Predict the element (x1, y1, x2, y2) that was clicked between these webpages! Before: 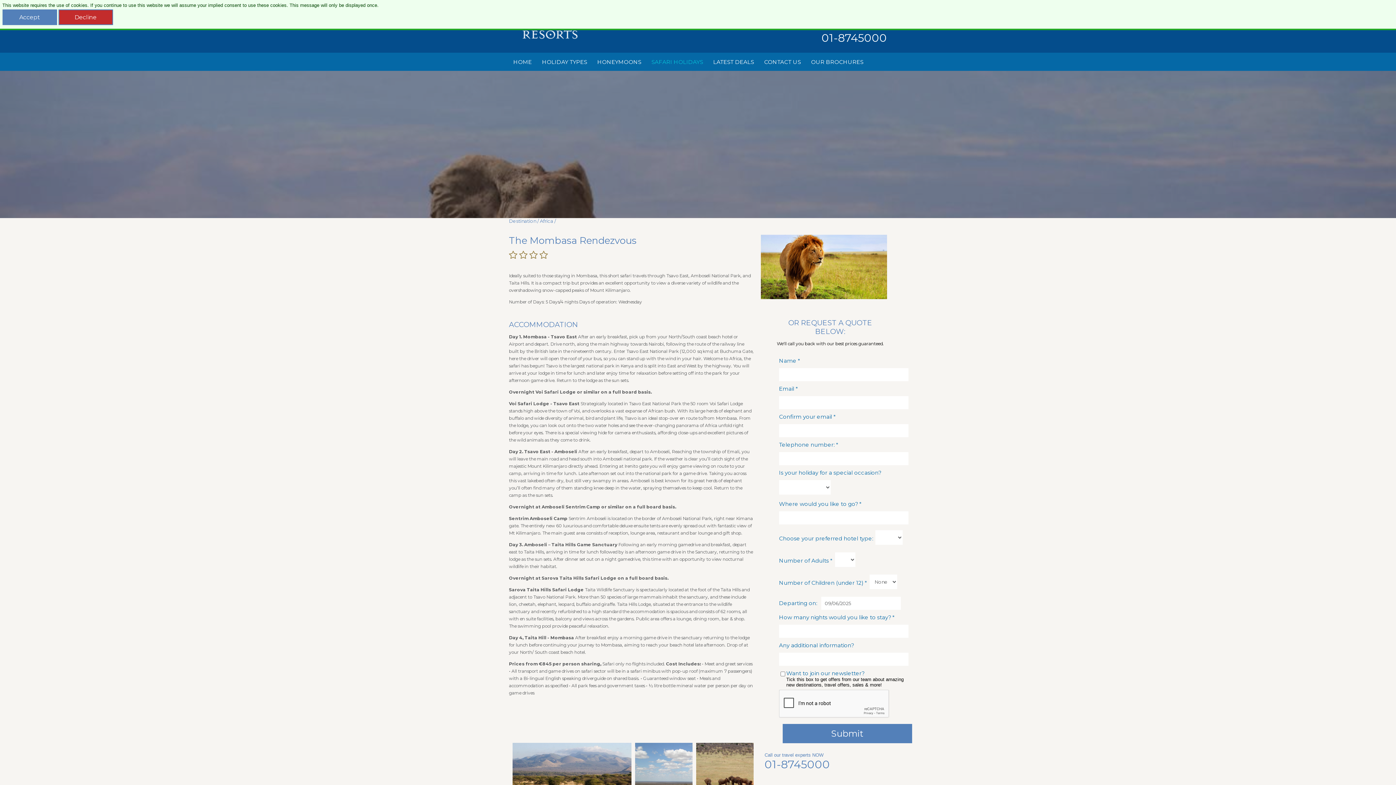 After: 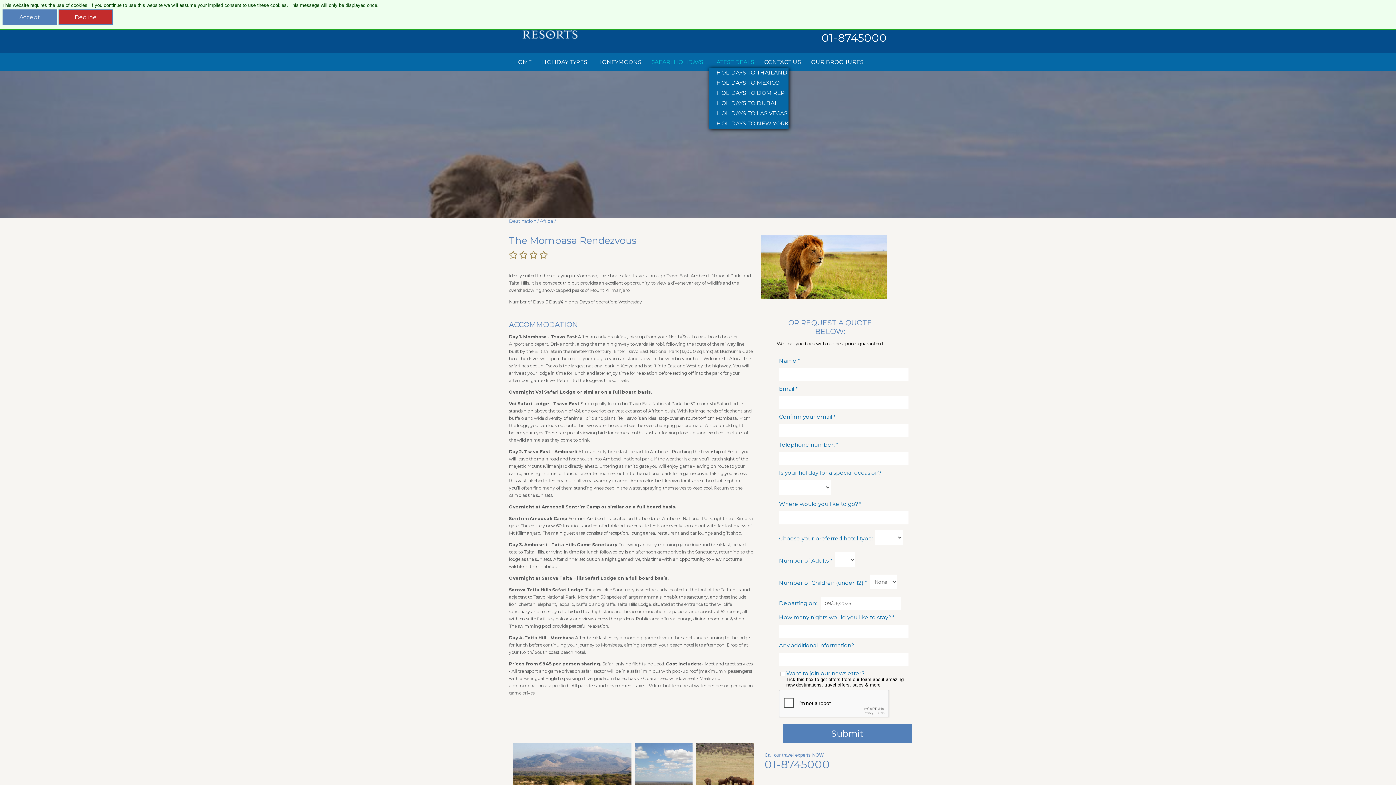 Action: label: LATEST DEALS bbox: (709, 56, 767, 67)